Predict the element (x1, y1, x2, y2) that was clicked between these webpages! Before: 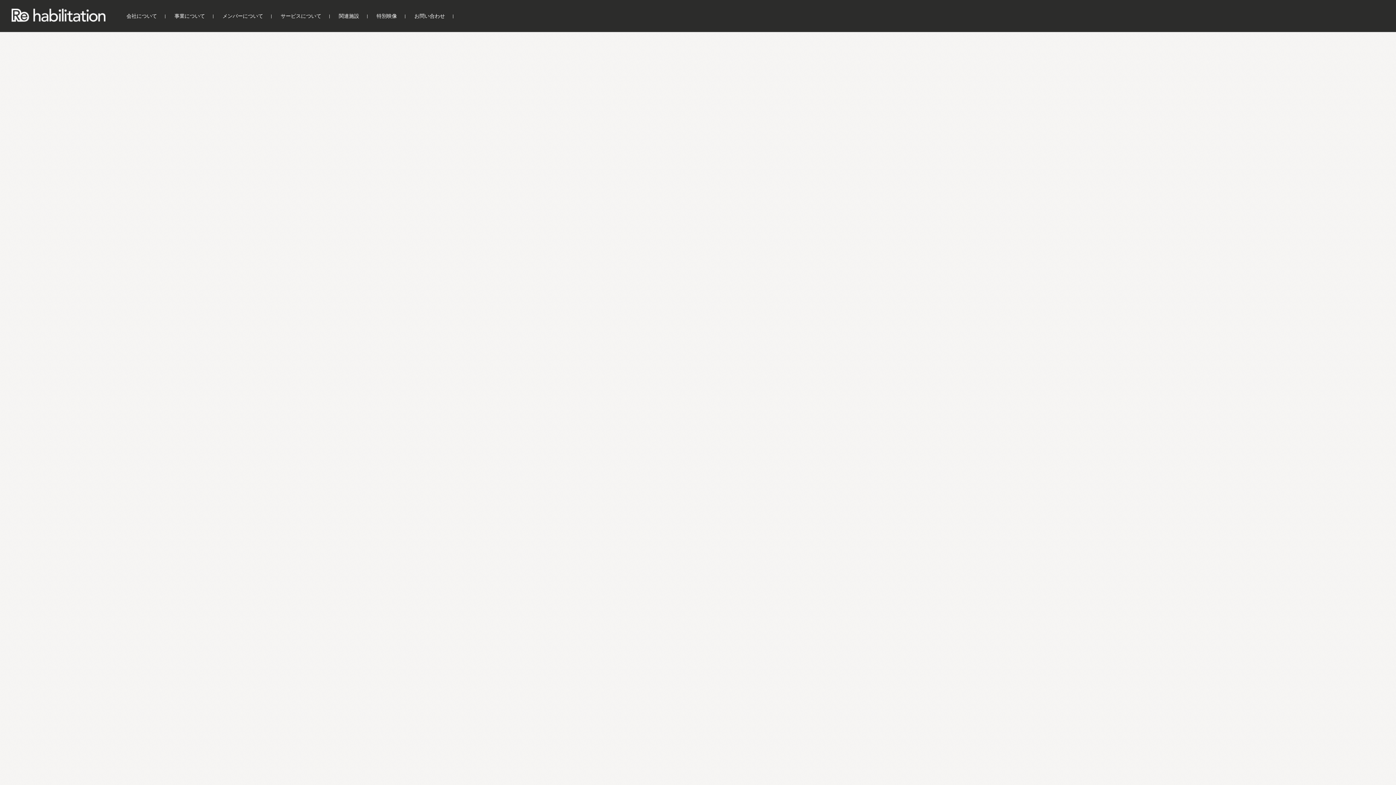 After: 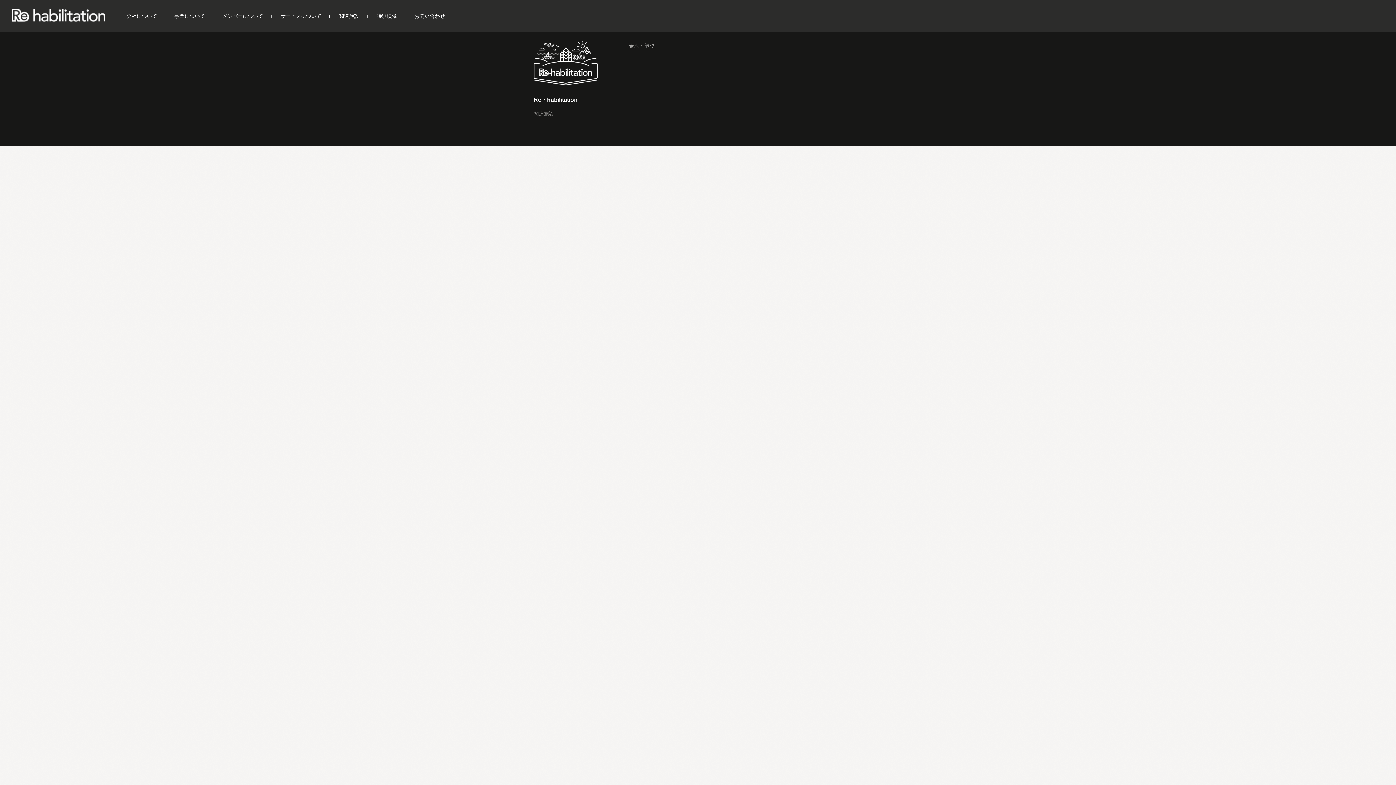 Action: label: 関連施設 bbox: (330, 0, 368, 30)